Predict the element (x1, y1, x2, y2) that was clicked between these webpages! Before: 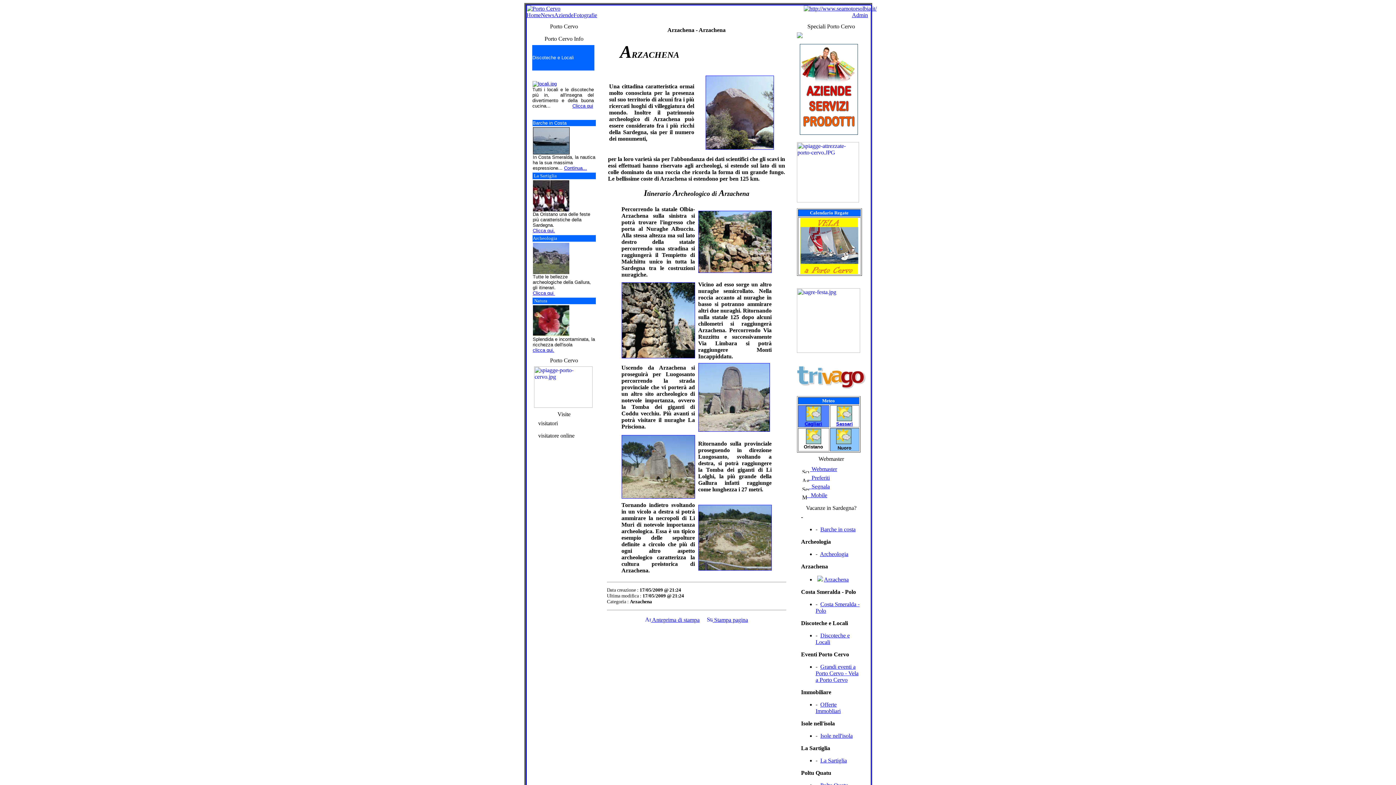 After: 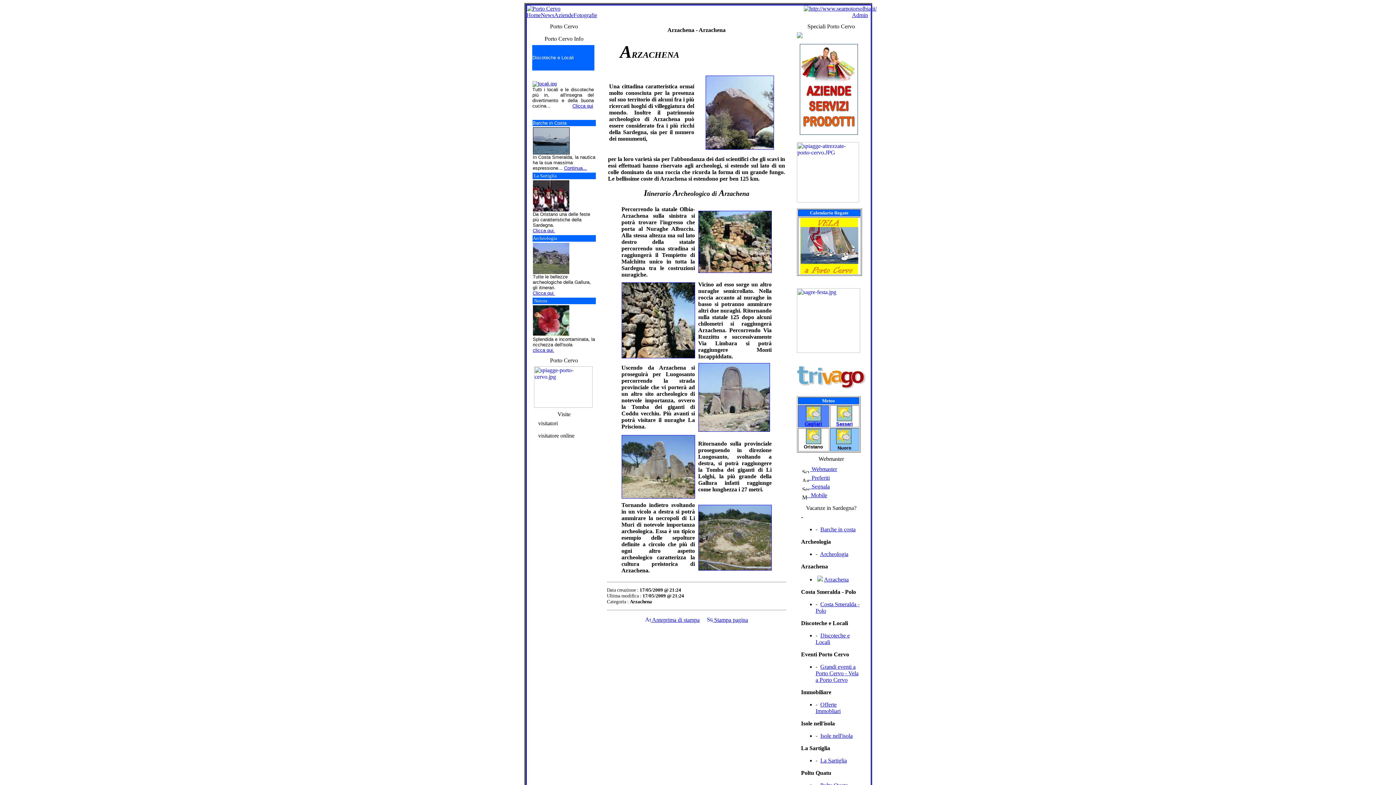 Action: label: Cagliari bbox: (804, 421, 822, 426)